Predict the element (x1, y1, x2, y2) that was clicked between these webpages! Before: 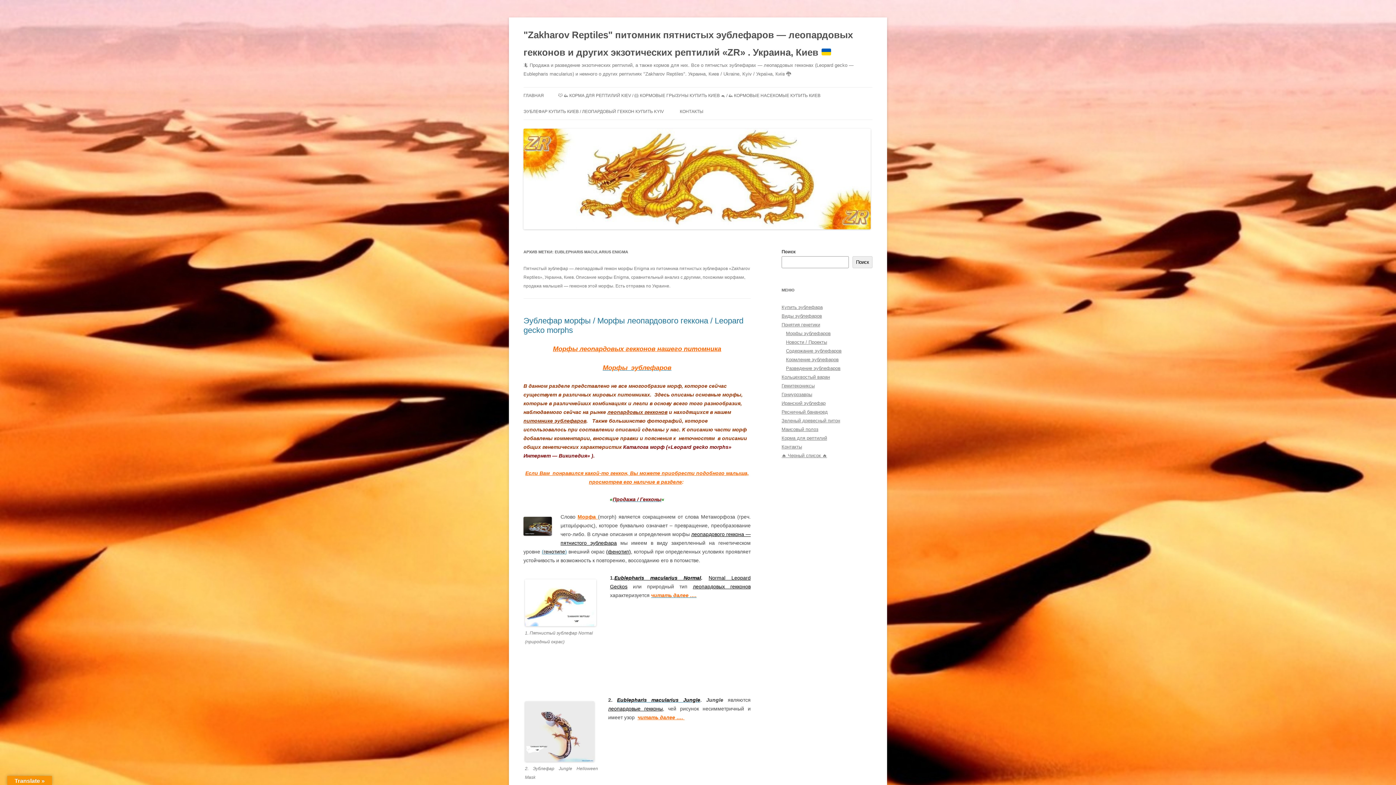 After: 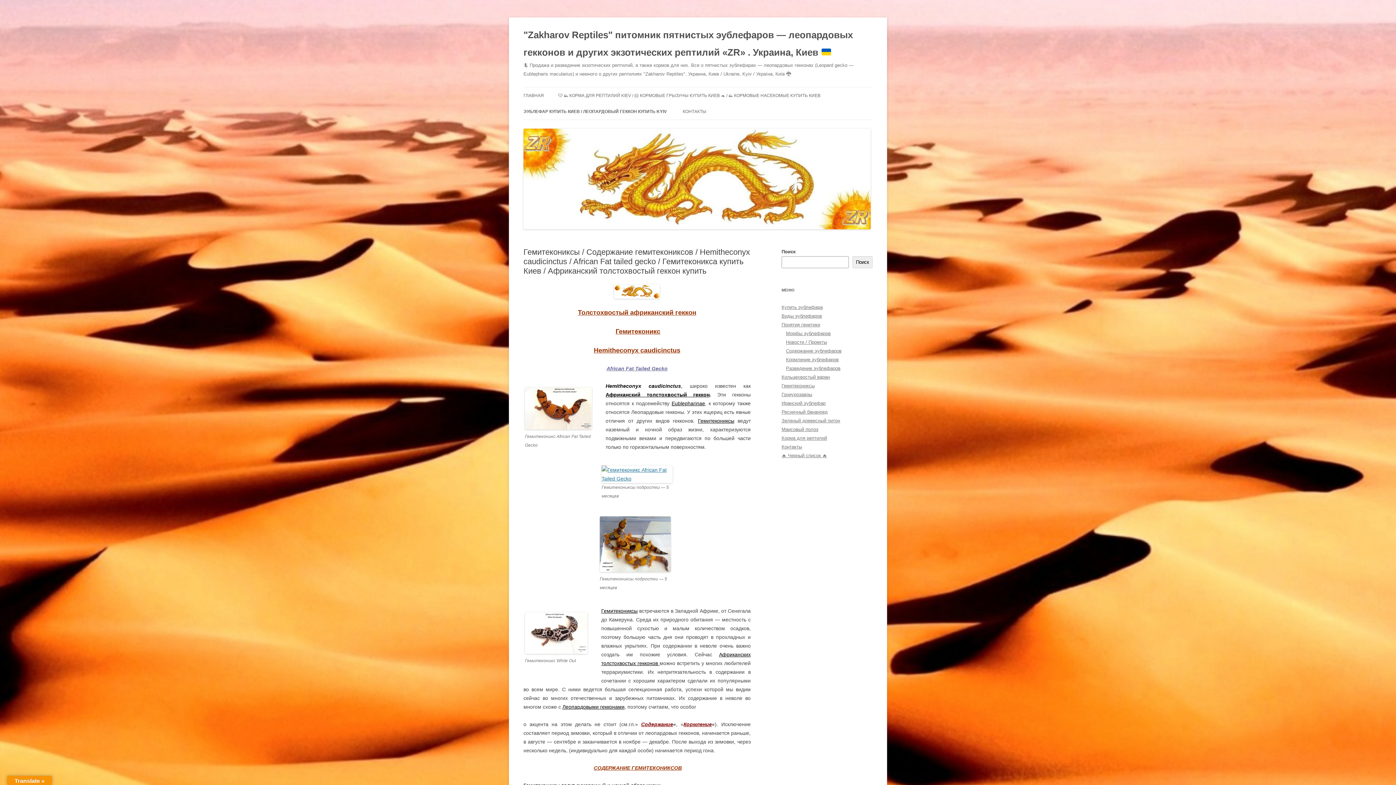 Action: bbox: (781, 383, 814, 388) label: Гемитекониксы